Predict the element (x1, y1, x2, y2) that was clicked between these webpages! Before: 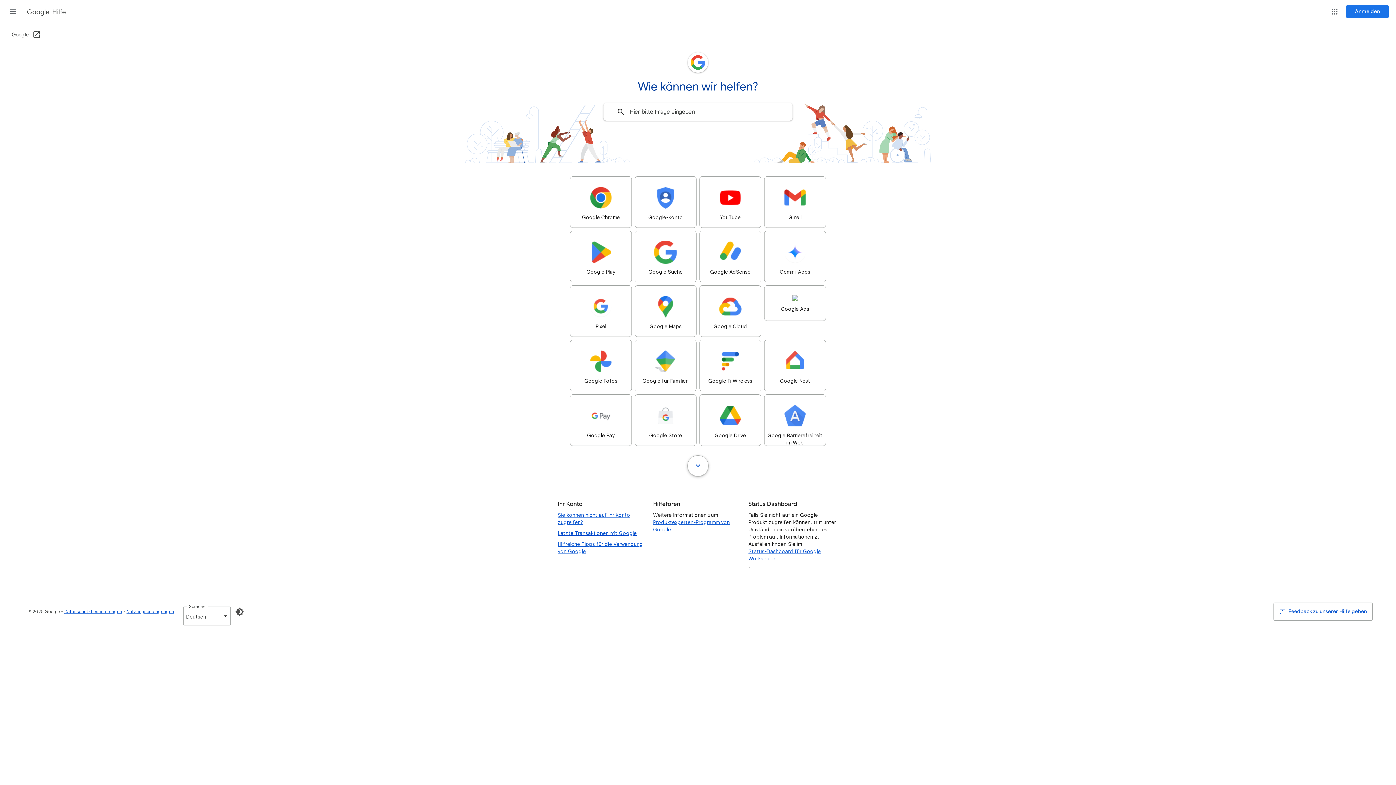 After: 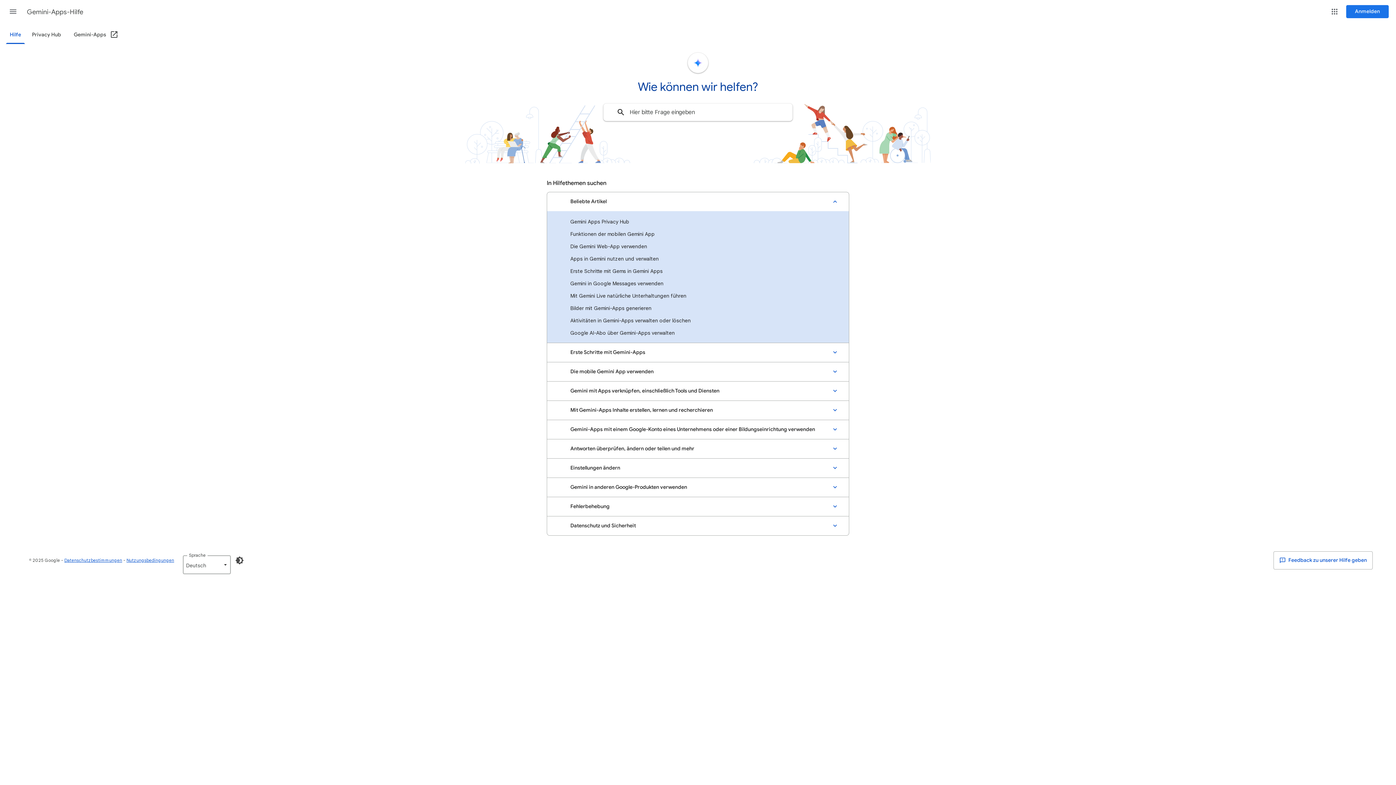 Action: bbox: (764, 230, 826, 282) label: Gemini-Apps